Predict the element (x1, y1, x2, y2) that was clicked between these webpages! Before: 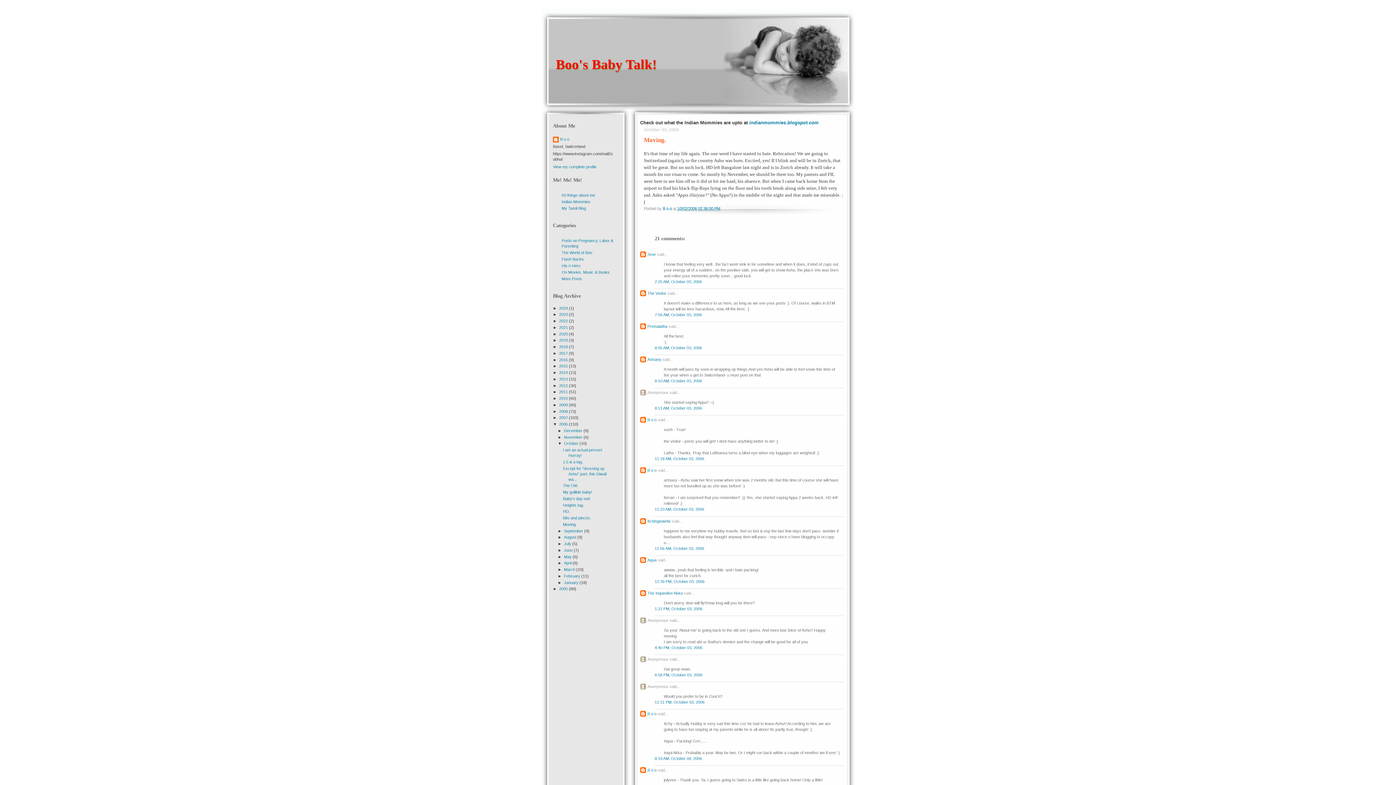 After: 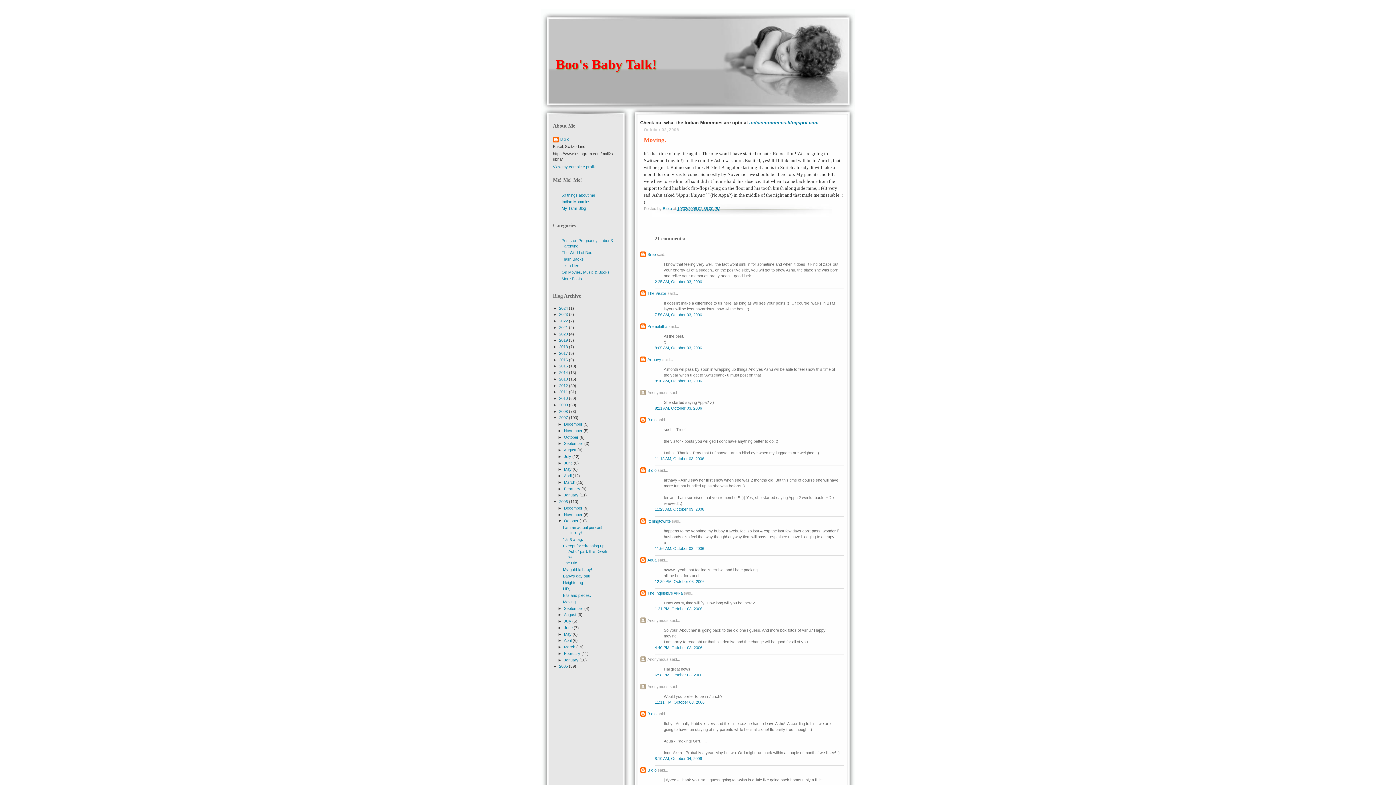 Action: label: ►   bbox: (553, 415, 559, 420)